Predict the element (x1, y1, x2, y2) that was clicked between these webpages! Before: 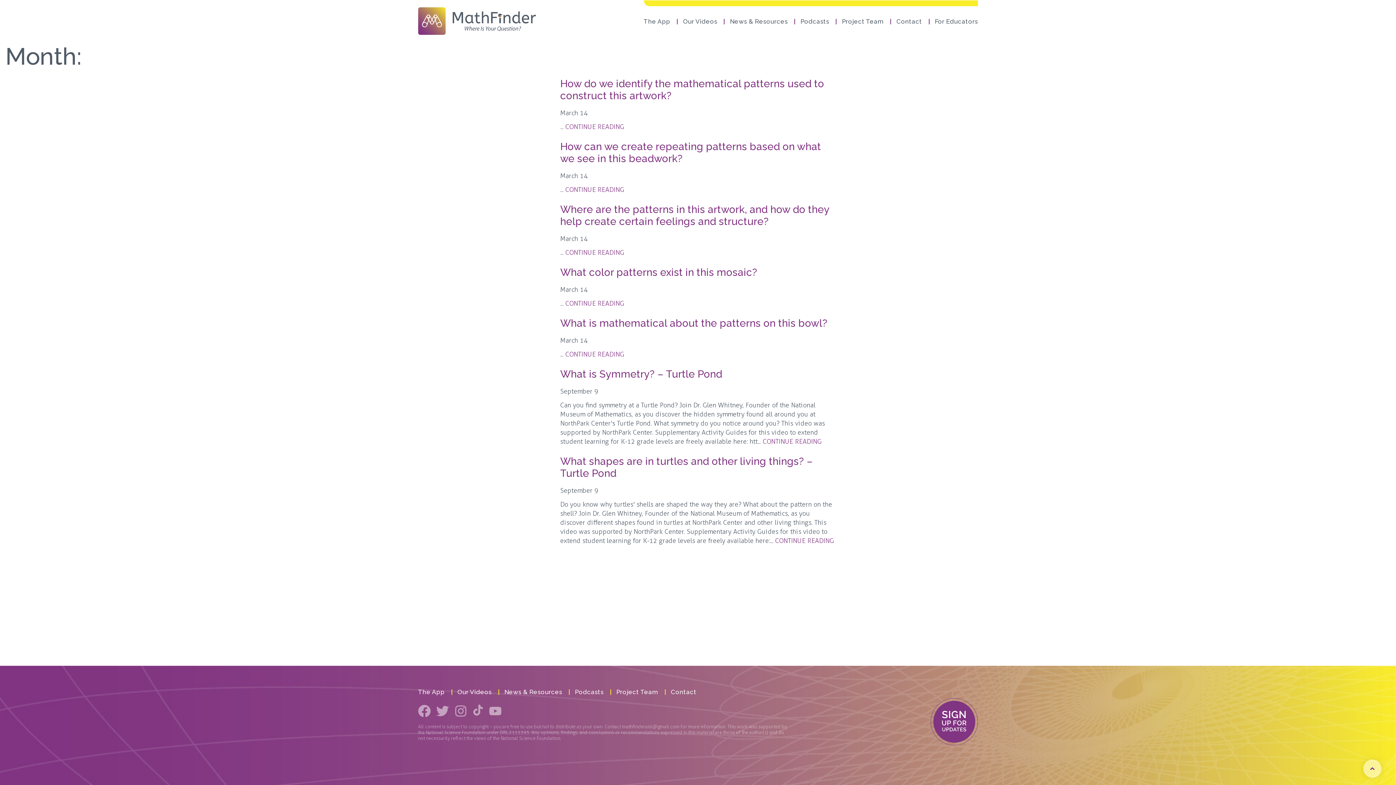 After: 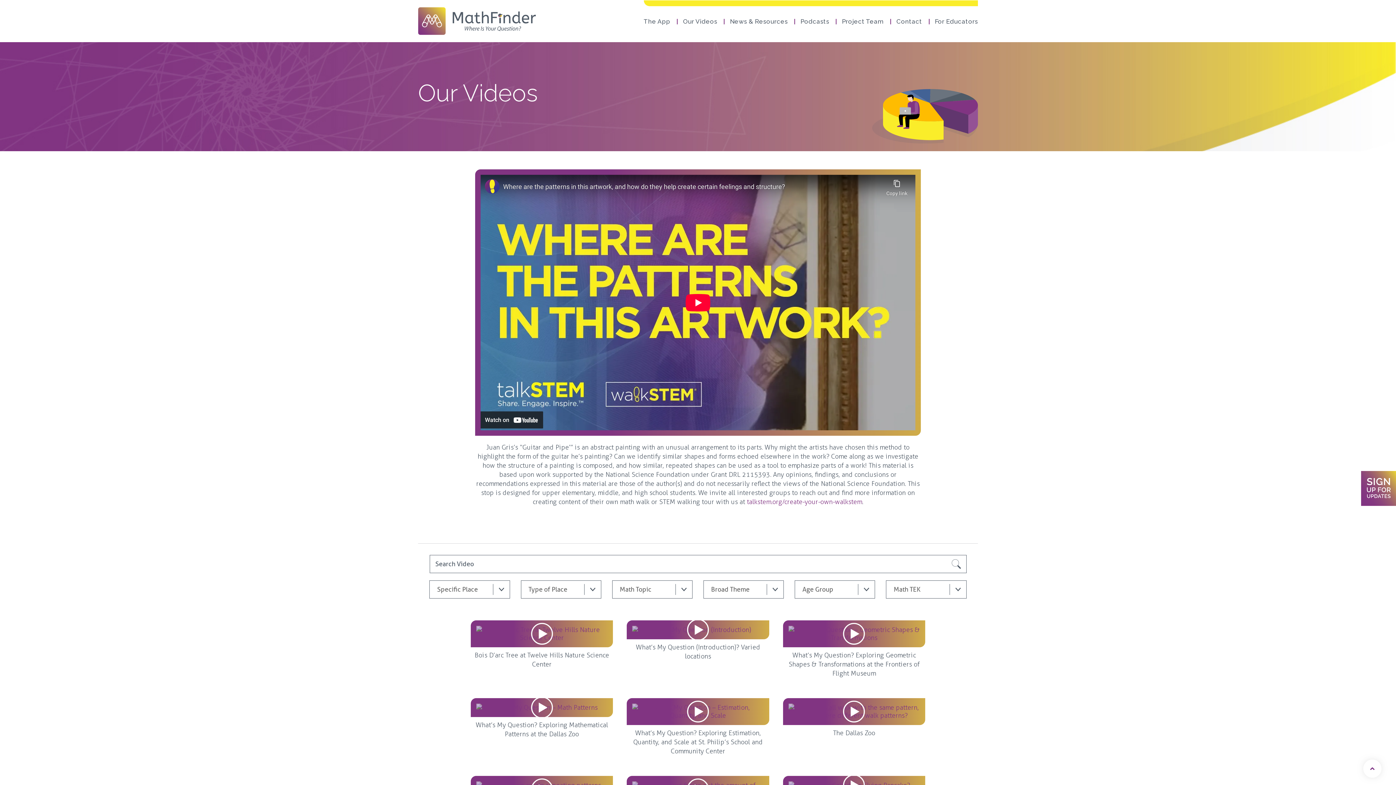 Action: bbox: (560, 203, 829, 227) label: Where are the patterns in this artwork, and how do they help create certain feelings and structure?